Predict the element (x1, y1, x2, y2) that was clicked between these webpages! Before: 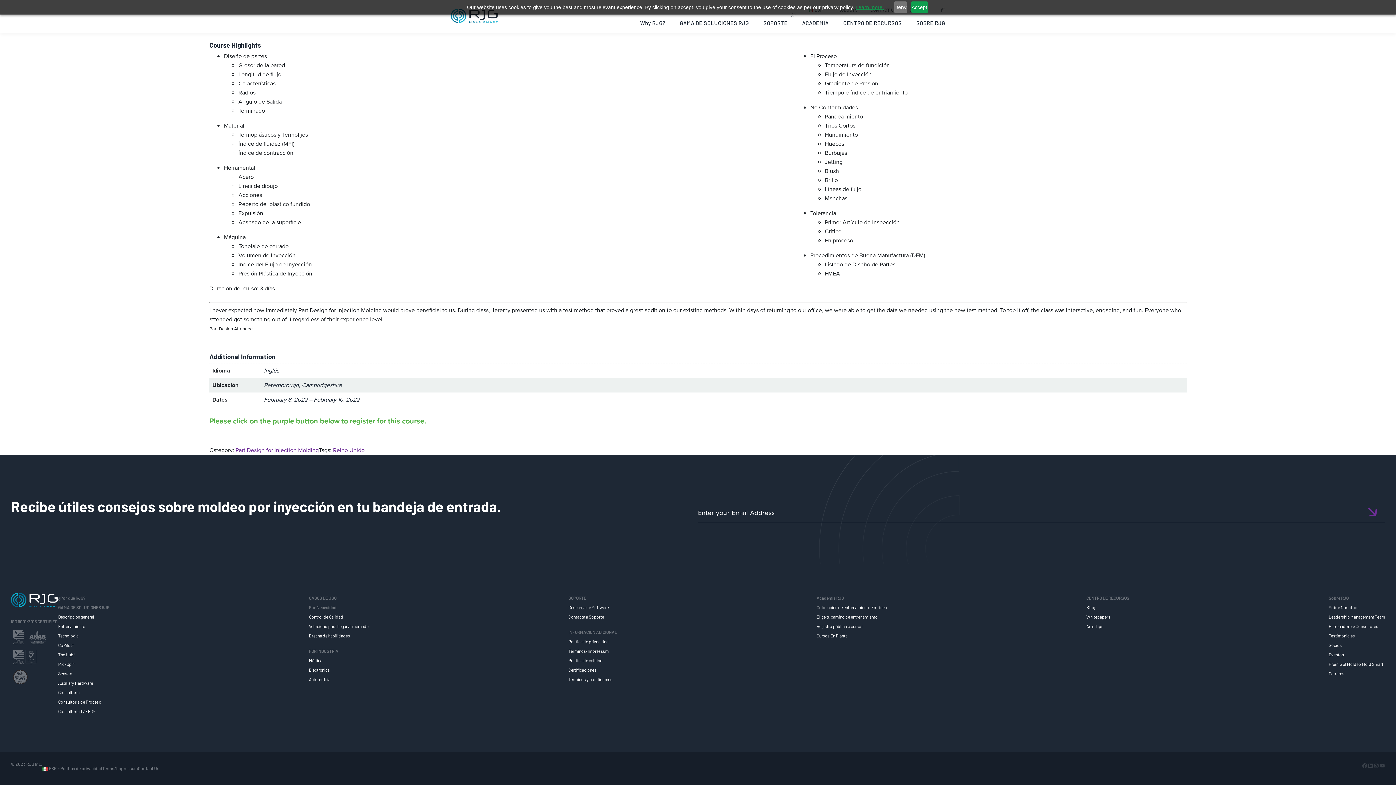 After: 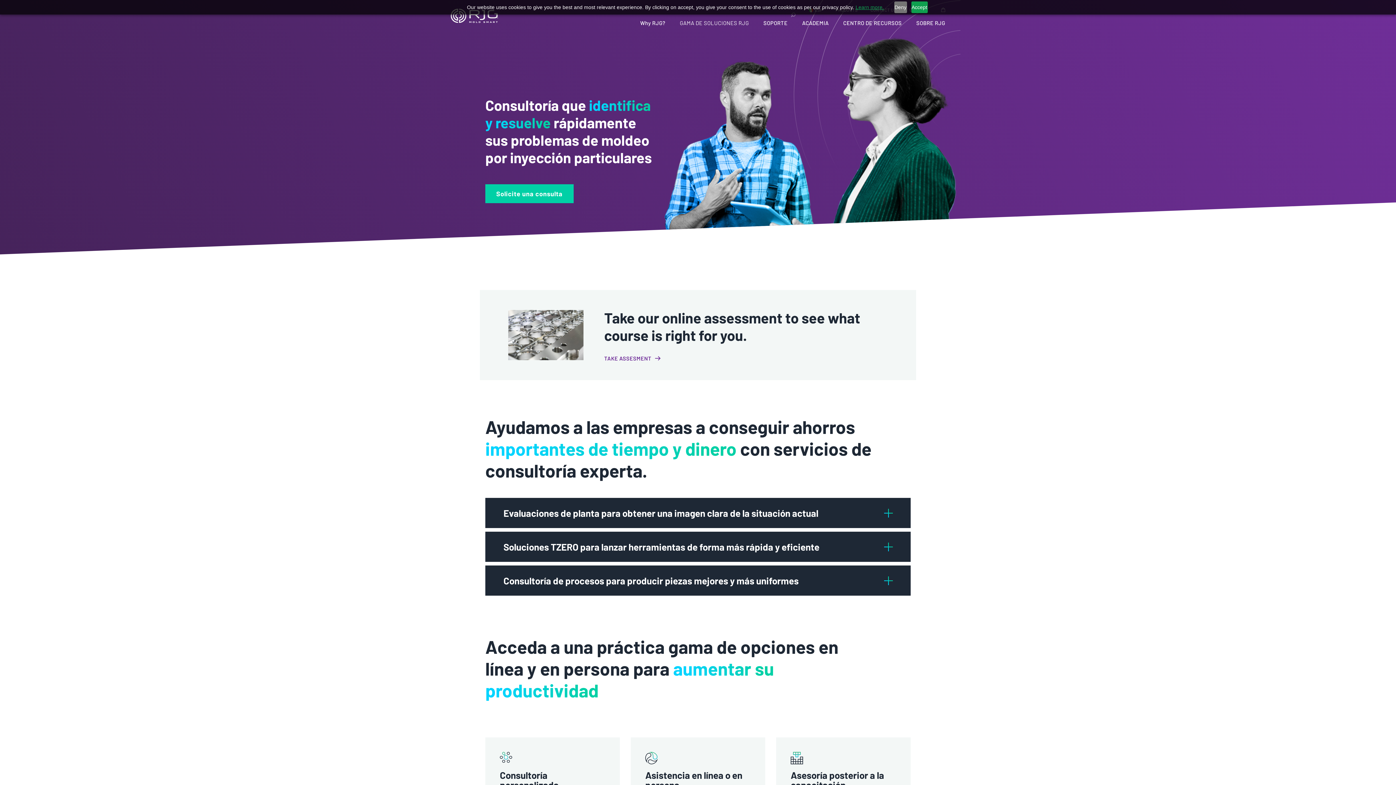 Action: bbox: (1329, 623, 1378, 629) label: Entrenadores/Consultores